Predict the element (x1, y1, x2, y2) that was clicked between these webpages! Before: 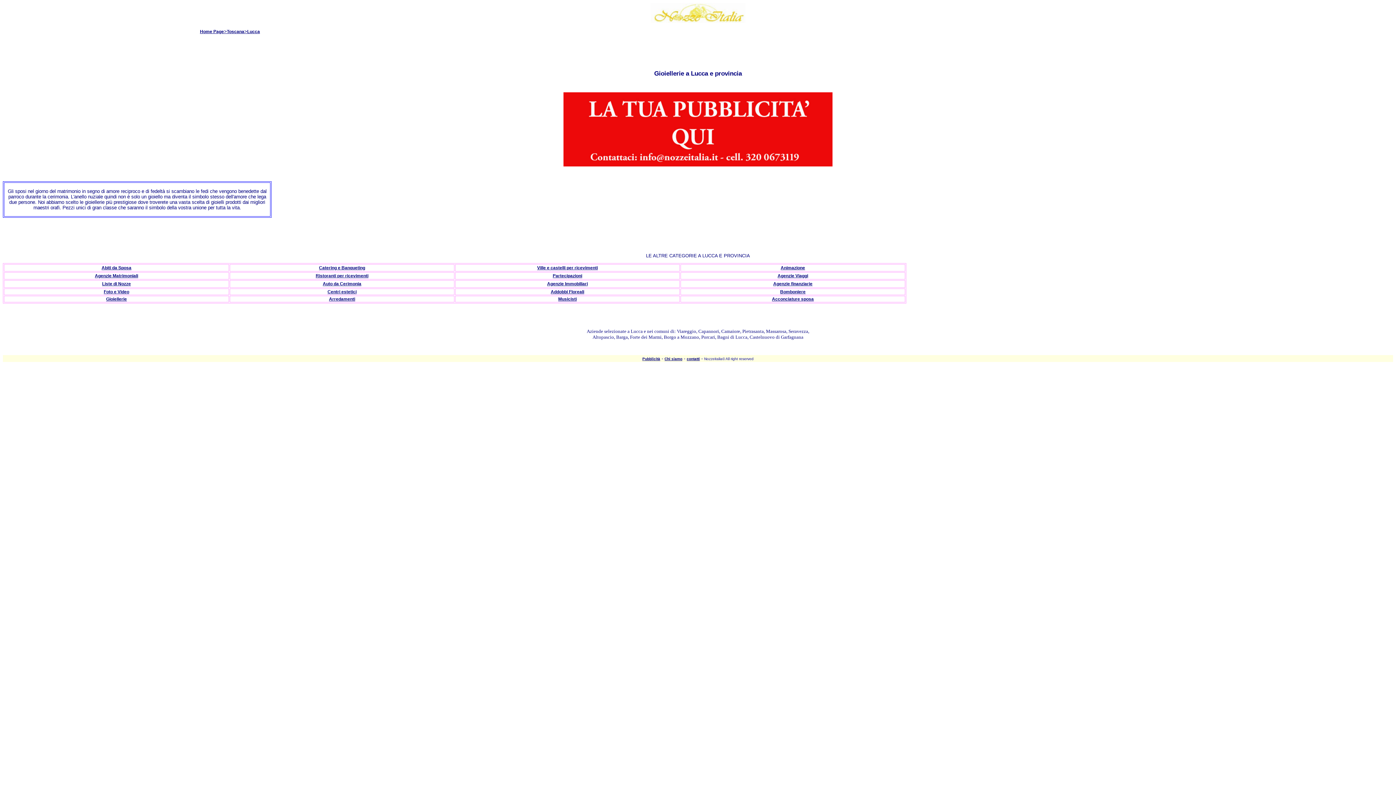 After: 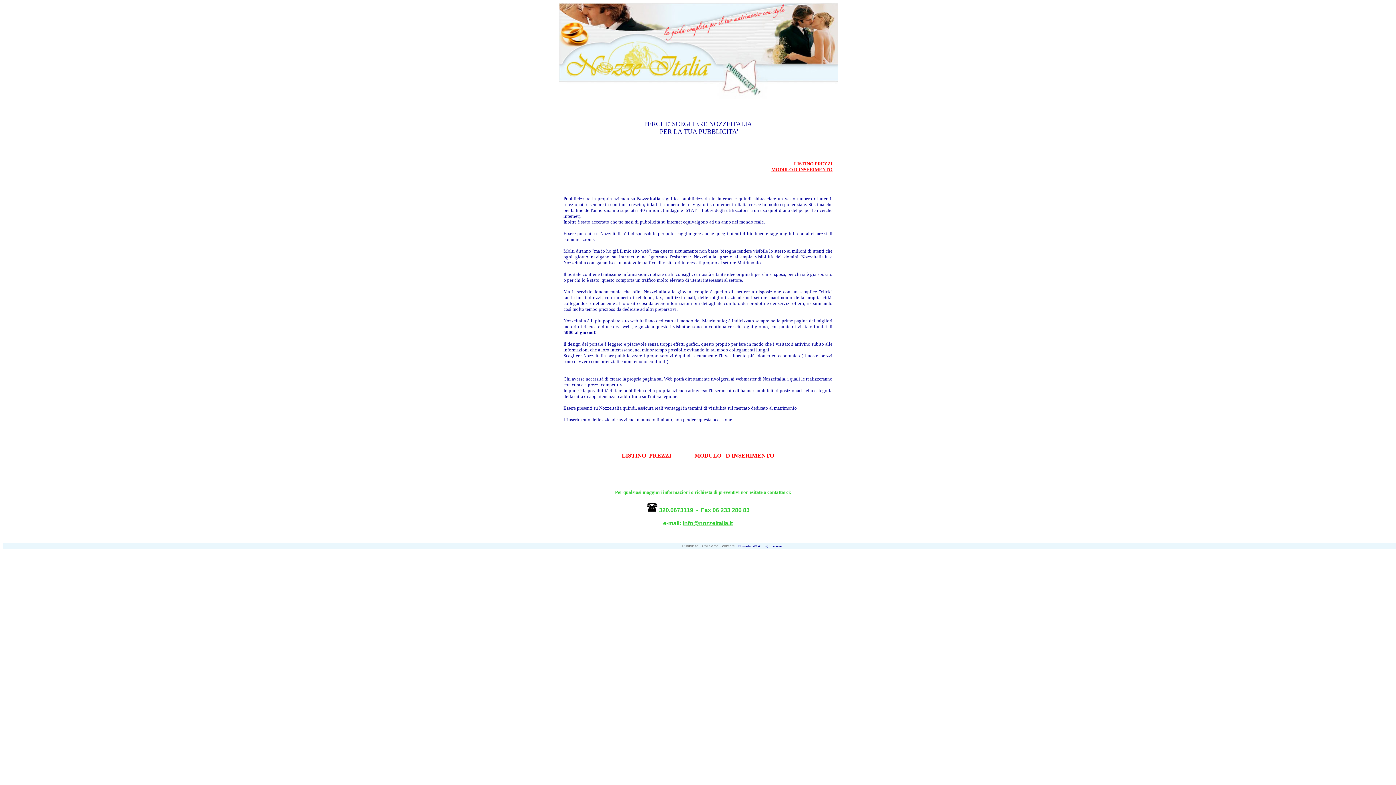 Action: bbox: (563, 162, 832, 167)